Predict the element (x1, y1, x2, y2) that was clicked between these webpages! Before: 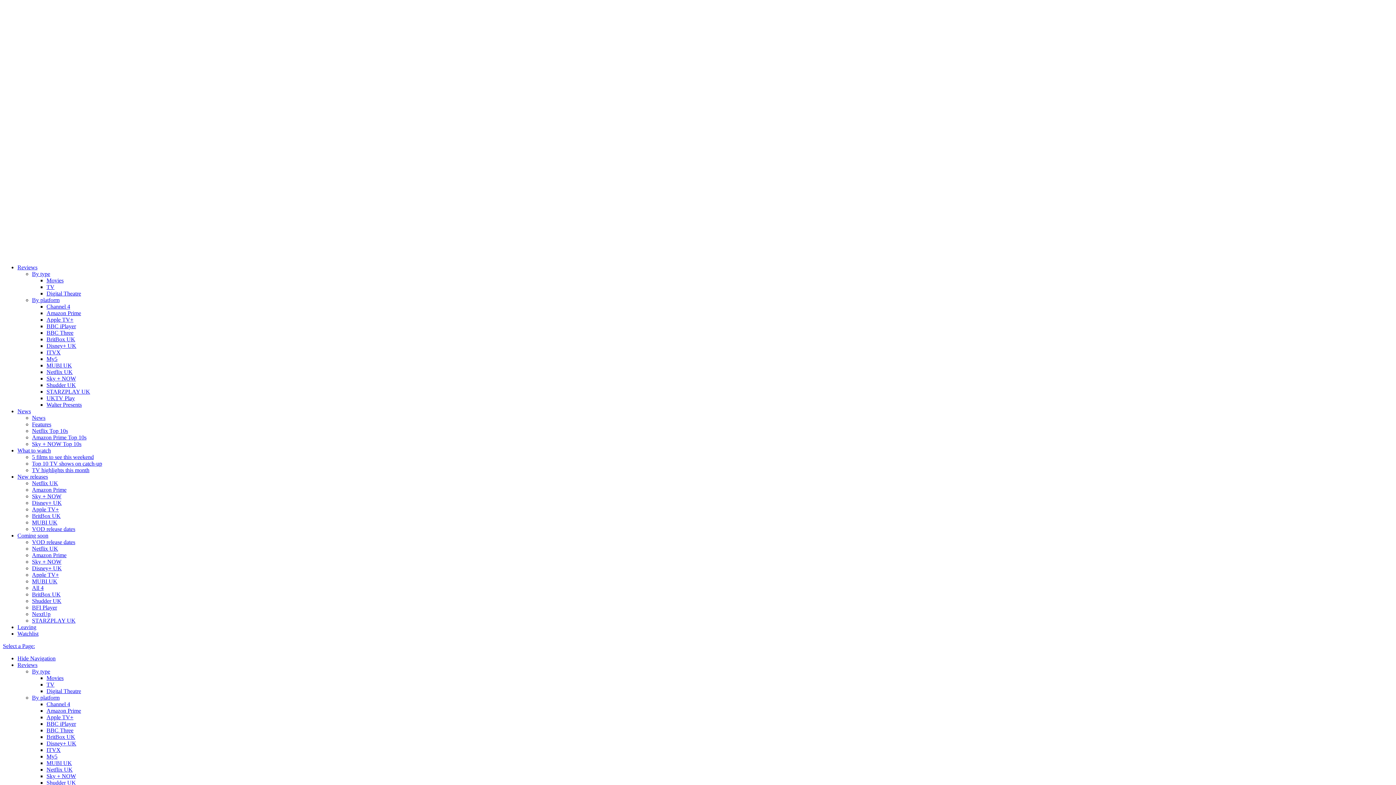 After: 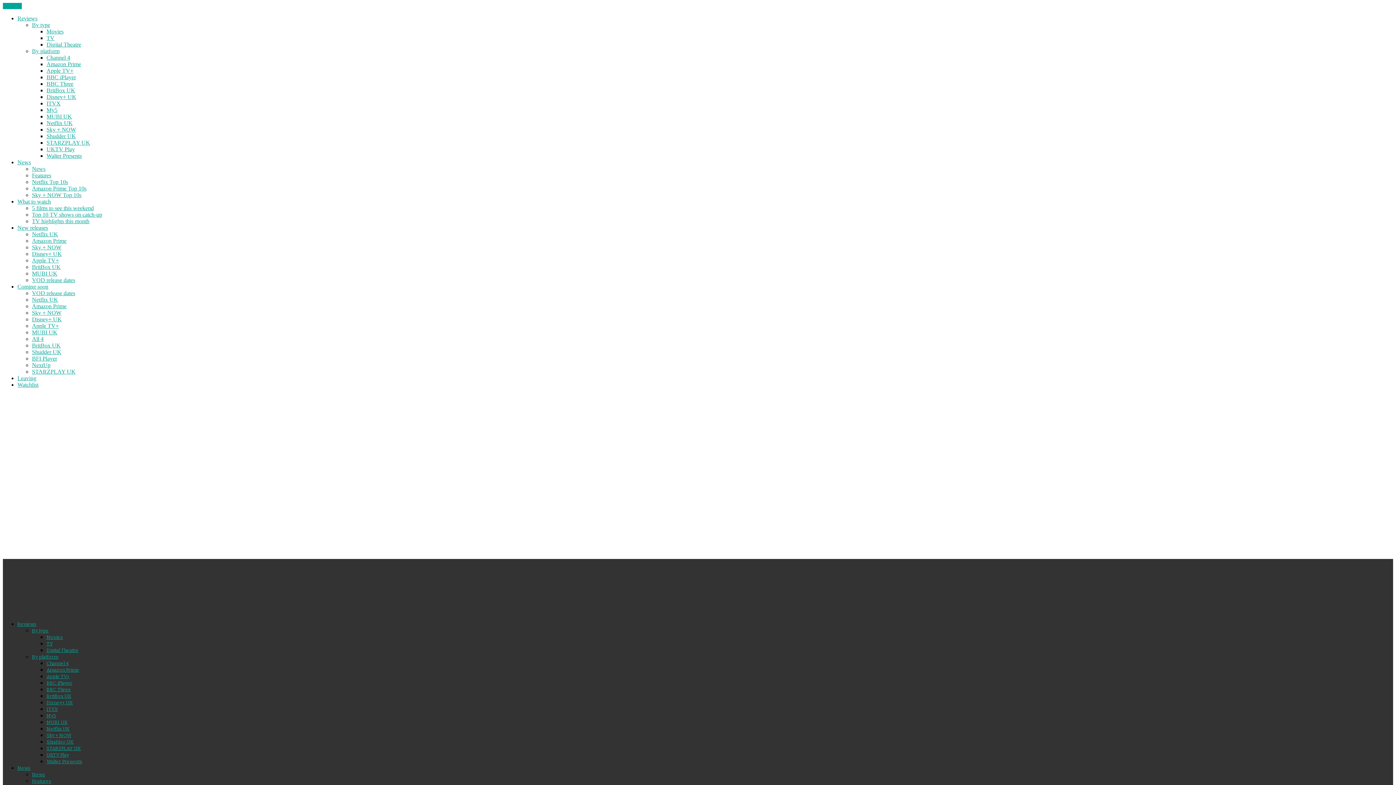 Action: label: Coming soon bbox: (17, 532, 48, 538)